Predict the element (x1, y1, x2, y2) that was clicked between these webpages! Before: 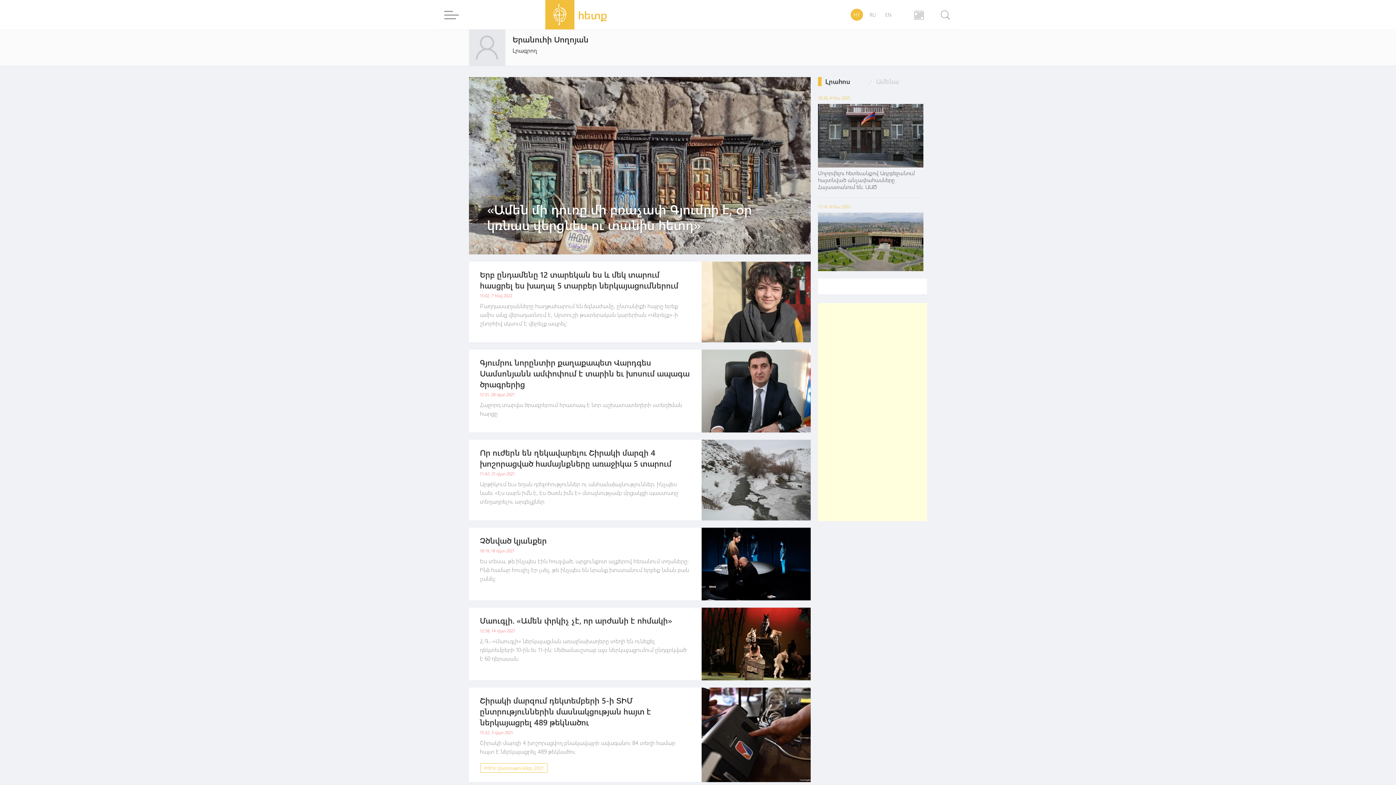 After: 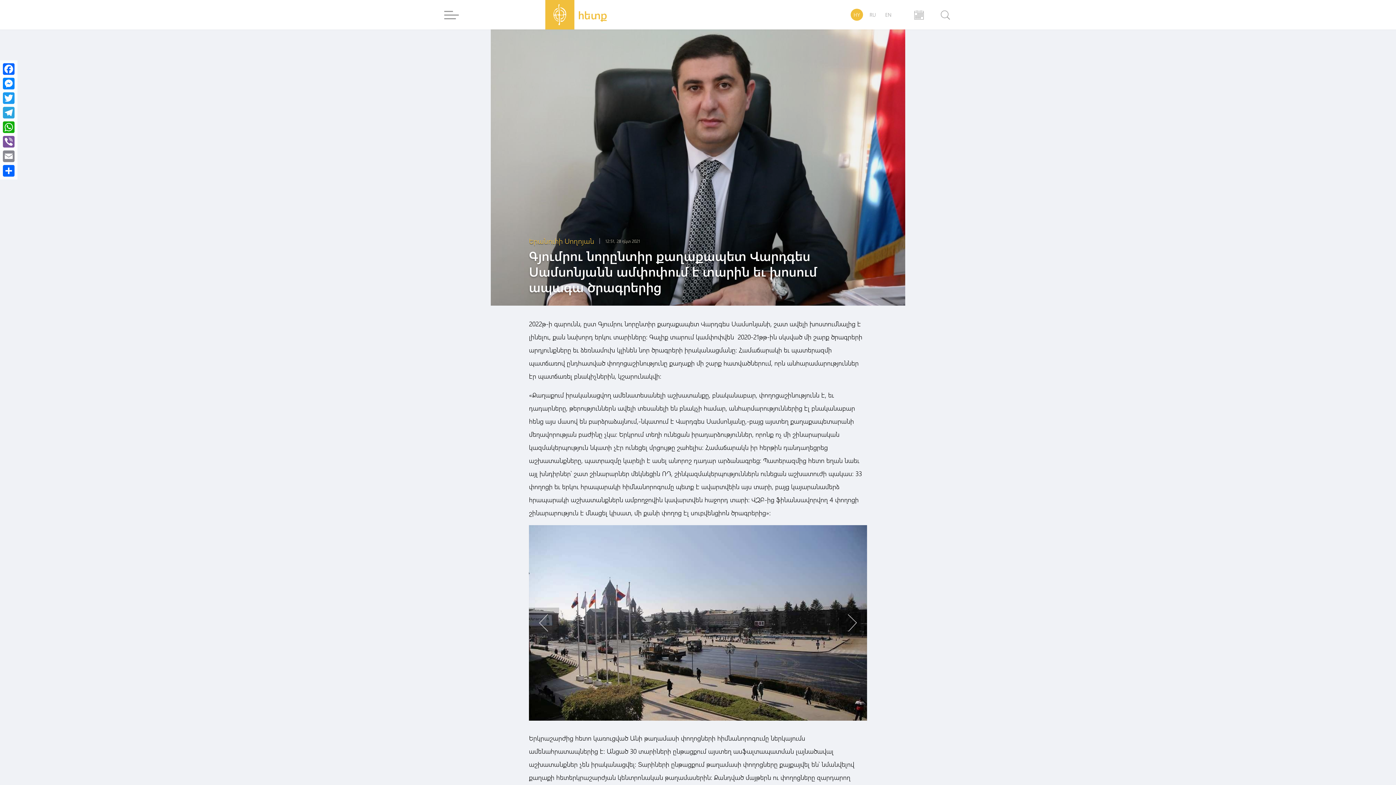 Action: bbox: (469, 349, 810, 432) label: Գյումրու նորընտիր քաղաքապետ Վարդգես Սամսոնյանն ամփոփում է տարին եւ խոսում ապագա ծրագրերից
12:51, 28 դկտ 2021

Հաջորդ տարվա ծրագրերում հրատապ է նոր աշխատատեղերի ստեղծման հարցը